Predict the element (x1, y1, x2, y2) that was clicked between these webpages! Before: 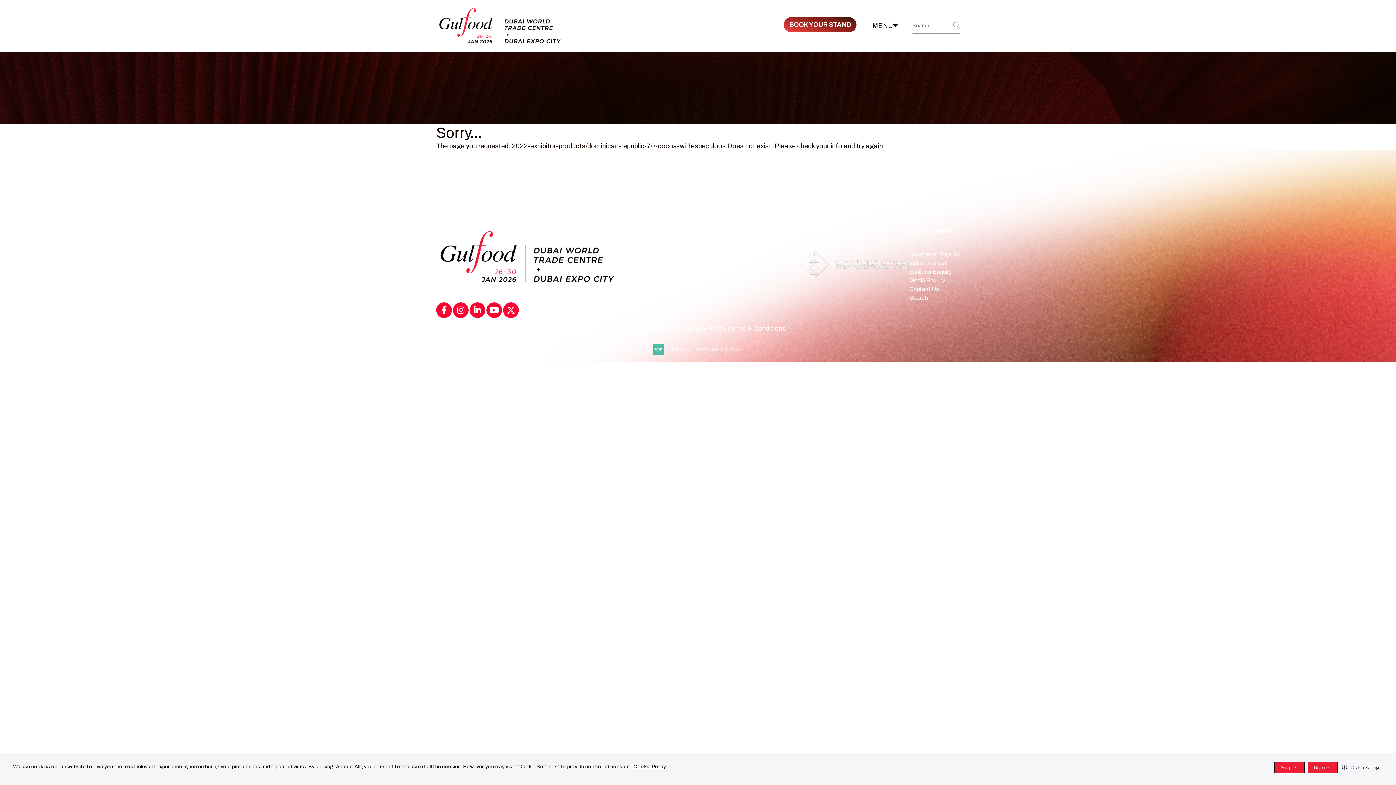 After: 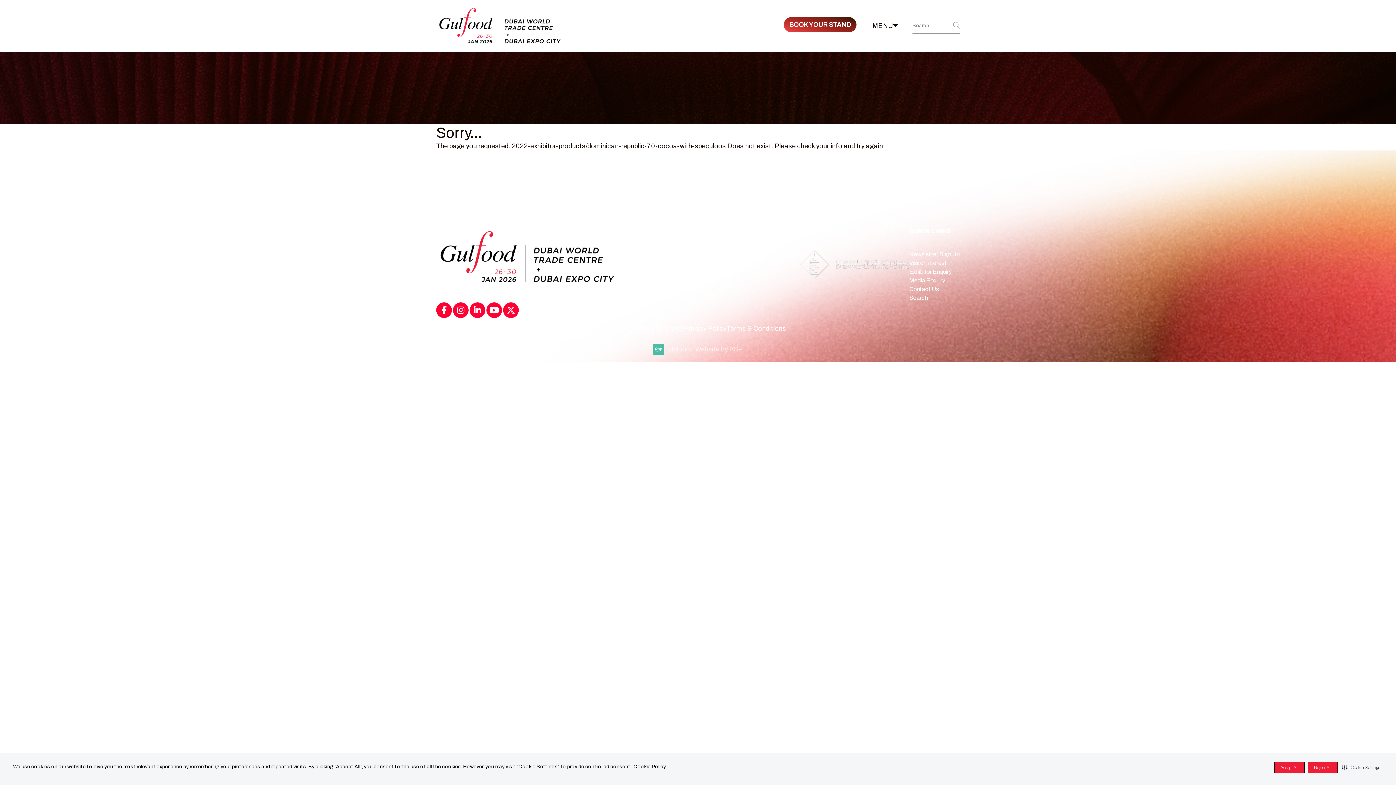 Action: bbox: (486, 302, 502, 318) label: Youtube